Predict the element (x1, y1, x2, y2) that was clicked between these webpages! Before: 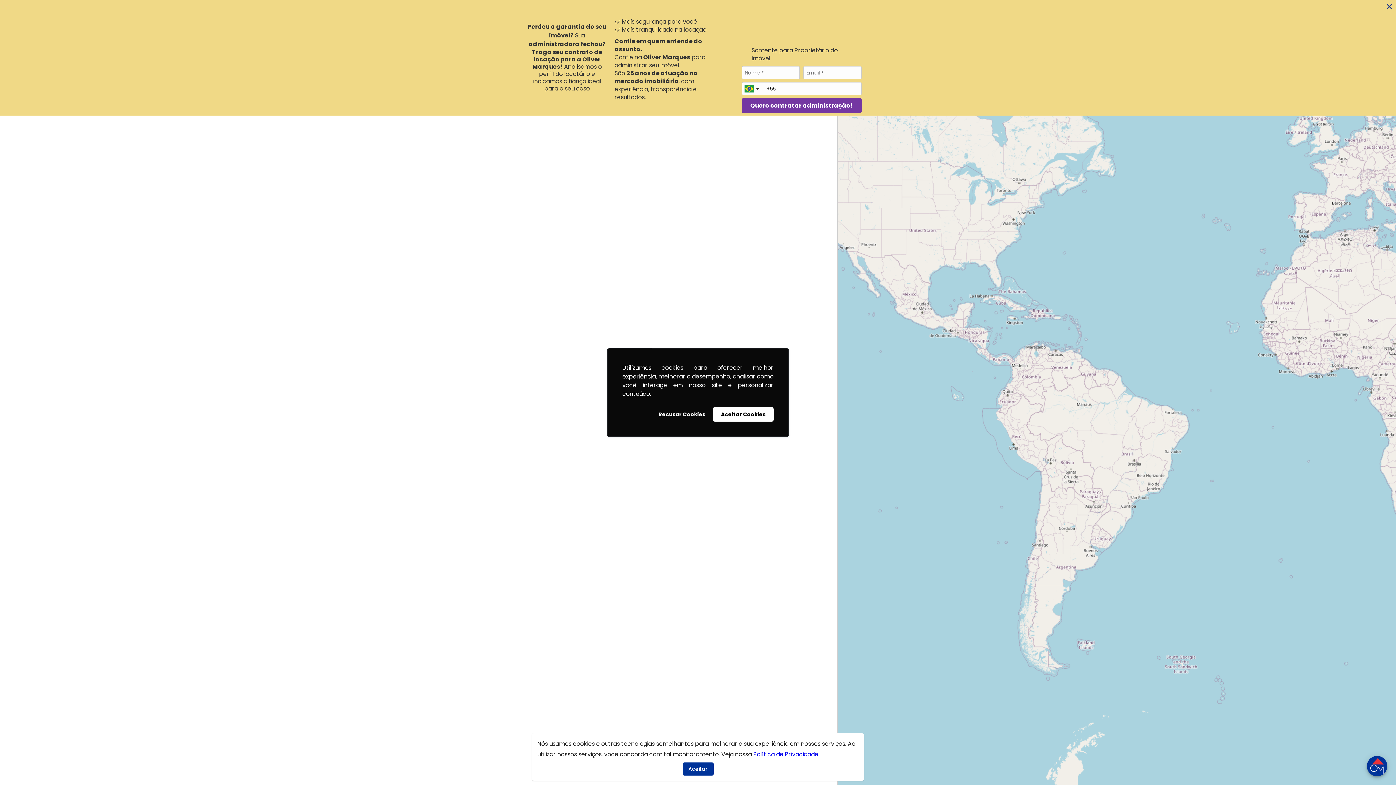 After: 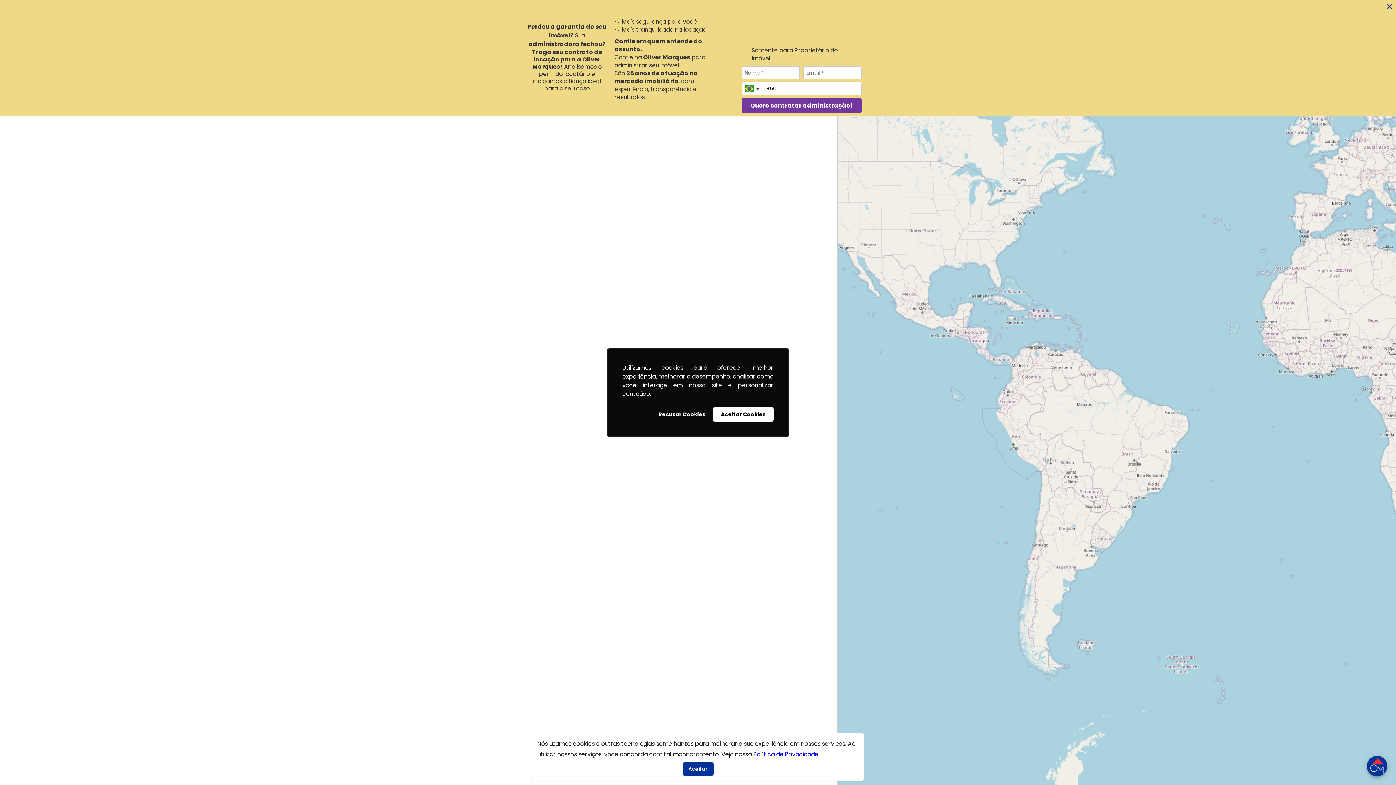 Action: label: Política de Privacidade bbox: (753, 750, 818, 758)